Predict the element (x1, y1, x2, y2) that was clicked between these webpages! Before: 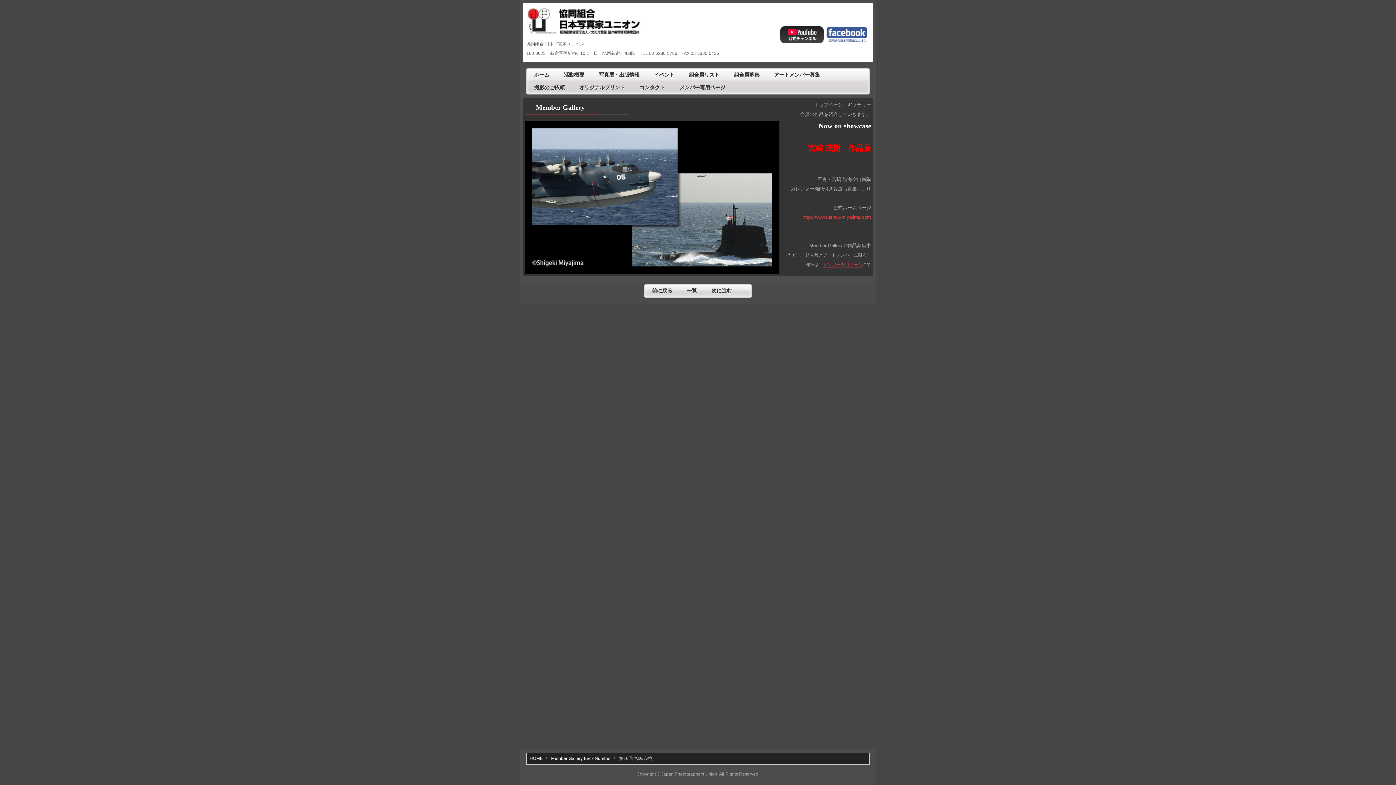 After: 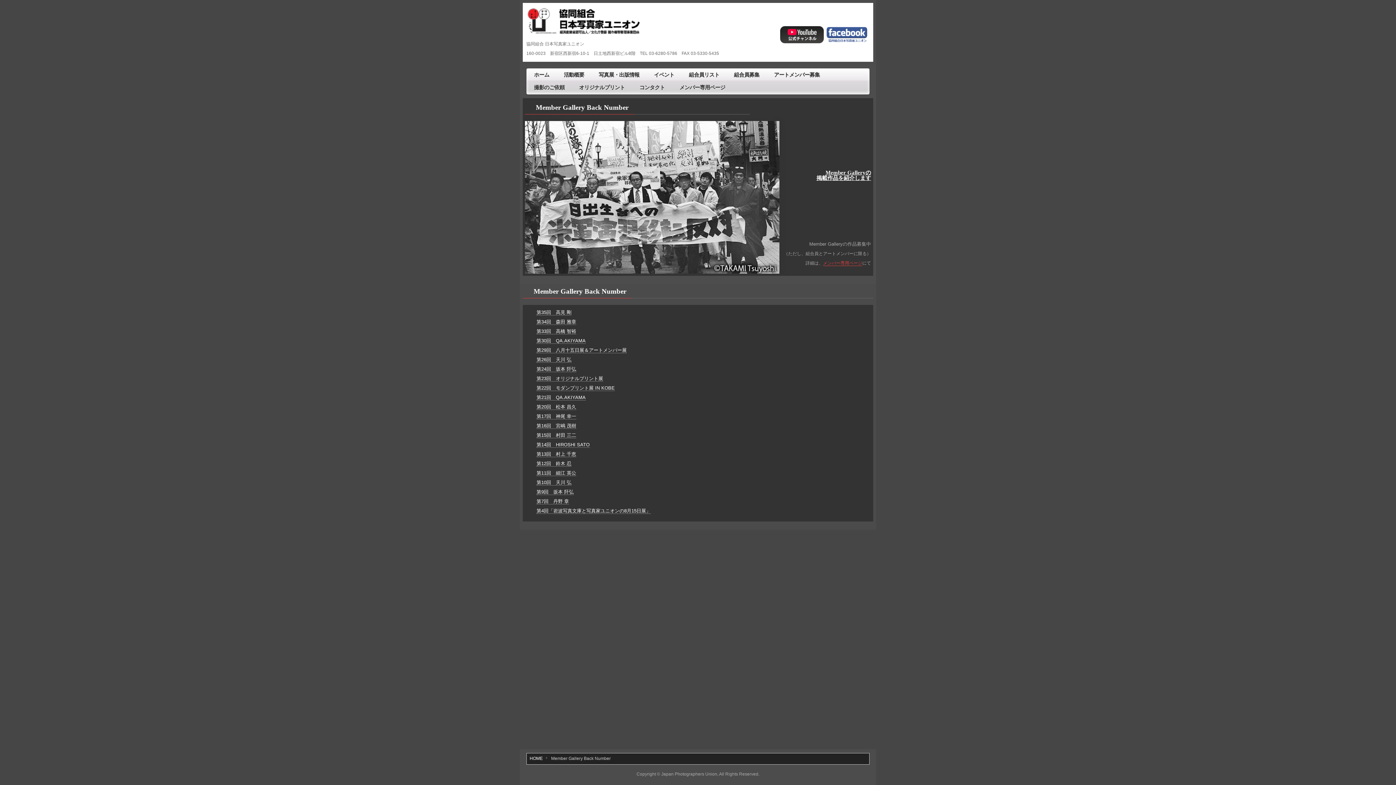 Action: label: 一覧 bbox: (679, 284, 704, 297)